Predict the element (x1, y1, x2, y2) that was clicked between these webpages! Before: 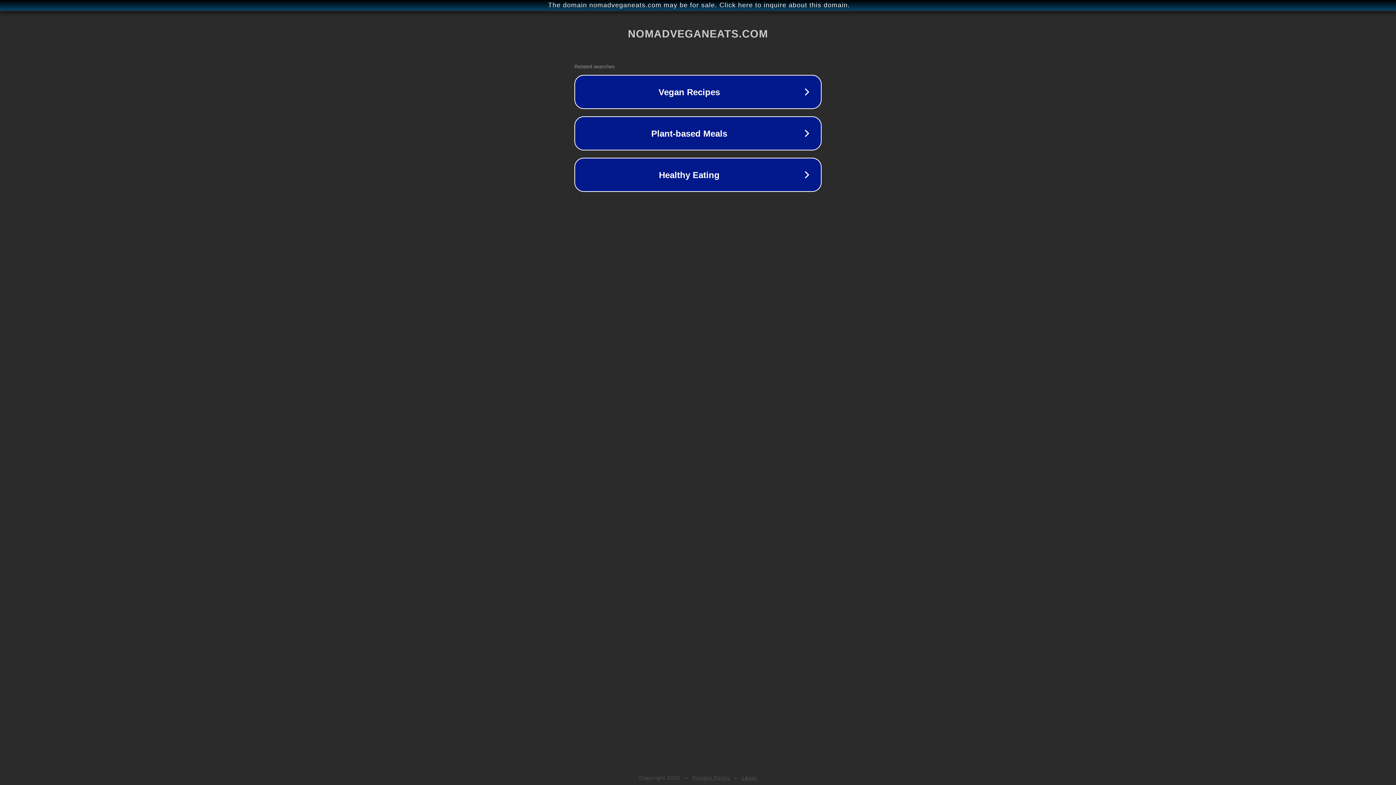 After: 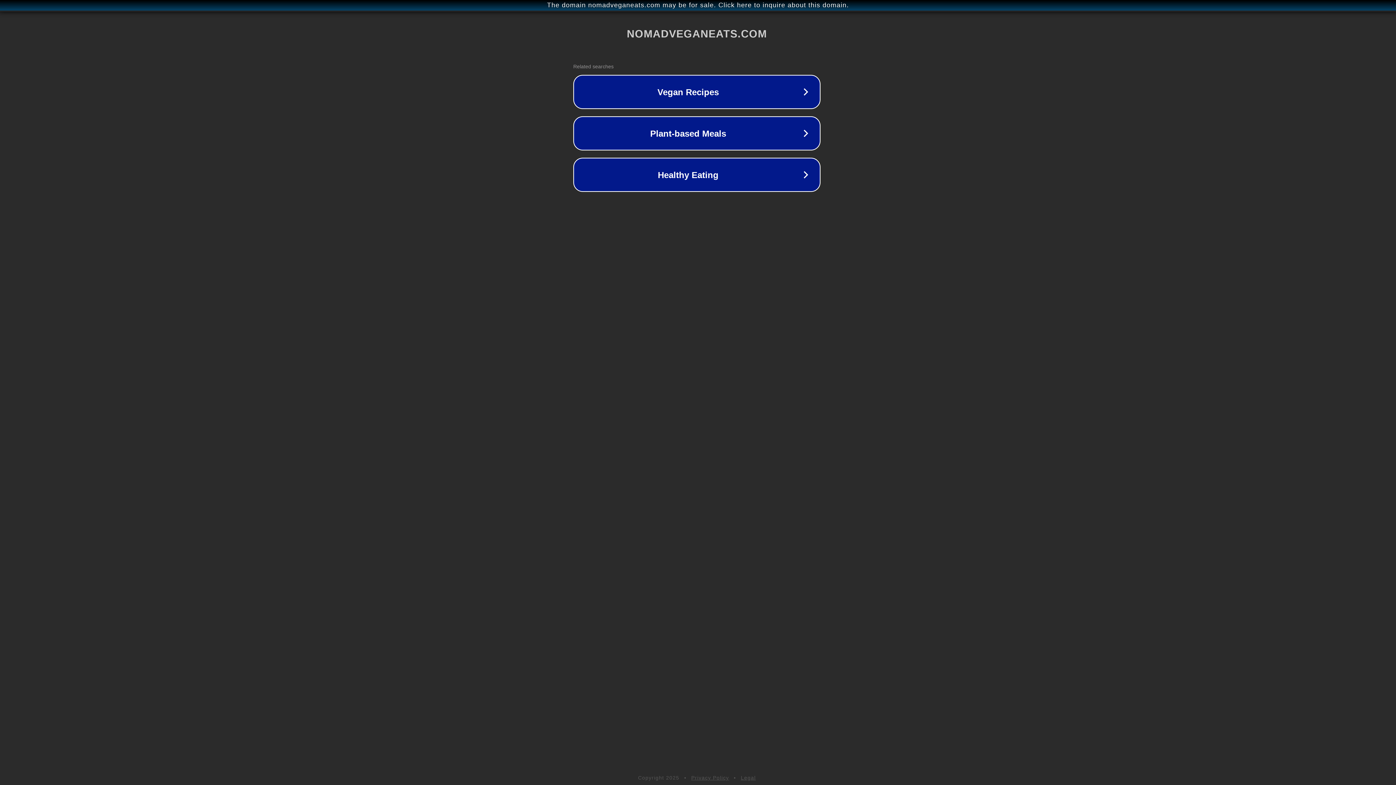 Action: label: The domain nomadveganeats.com may be for sale. Click here to inquire about this domain. bbox: (1, 1, 1397, 9)